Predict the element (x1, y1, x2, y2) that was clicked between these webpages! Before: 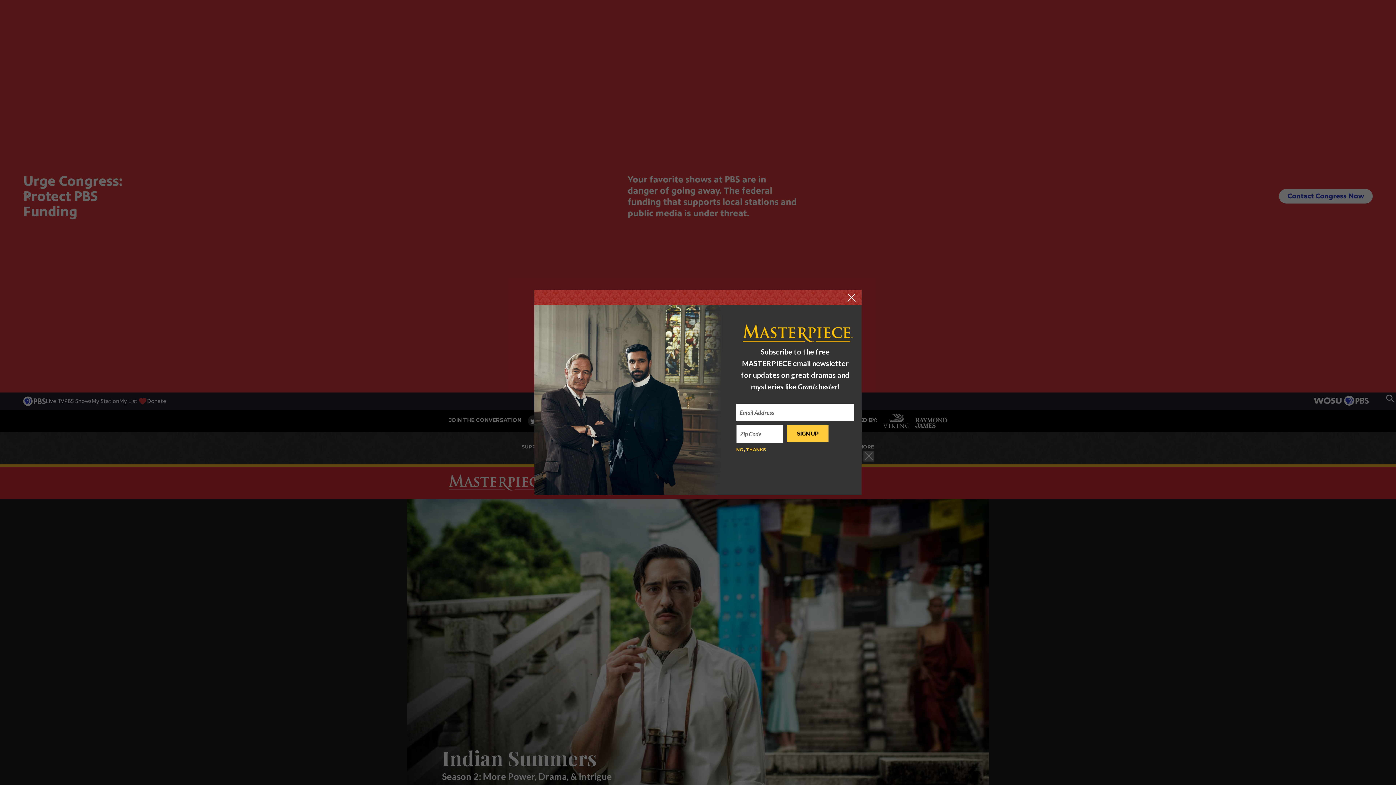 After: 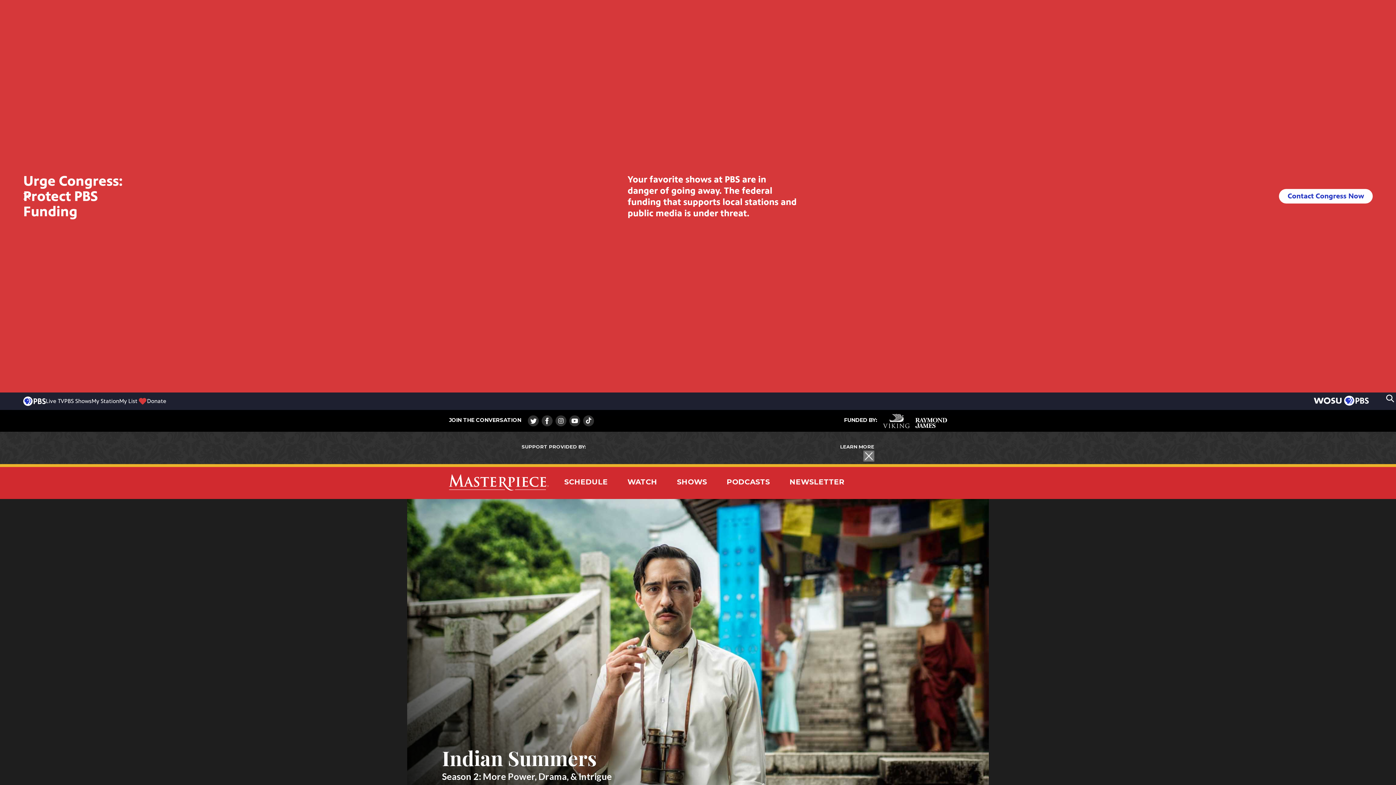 Action: bbox: (847, 293, 856, 301)